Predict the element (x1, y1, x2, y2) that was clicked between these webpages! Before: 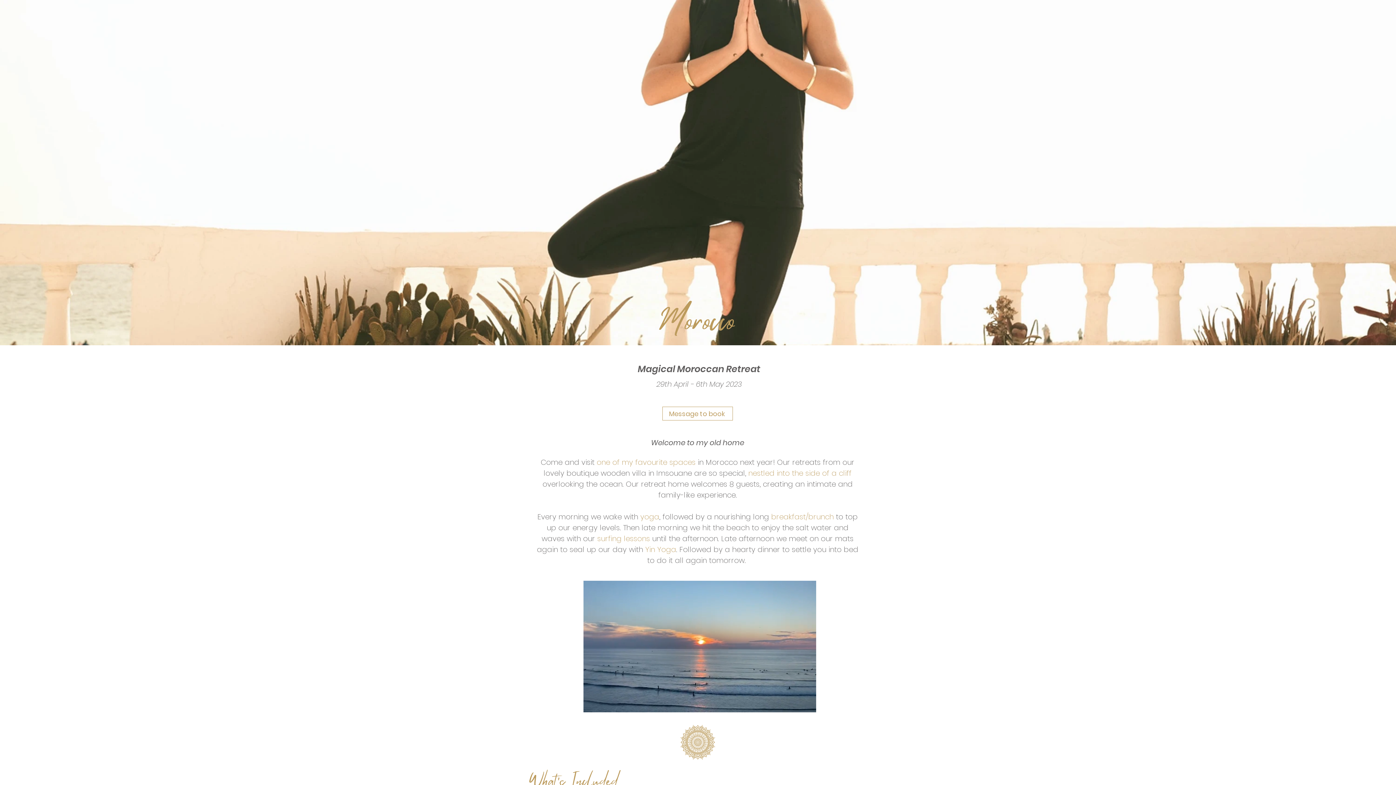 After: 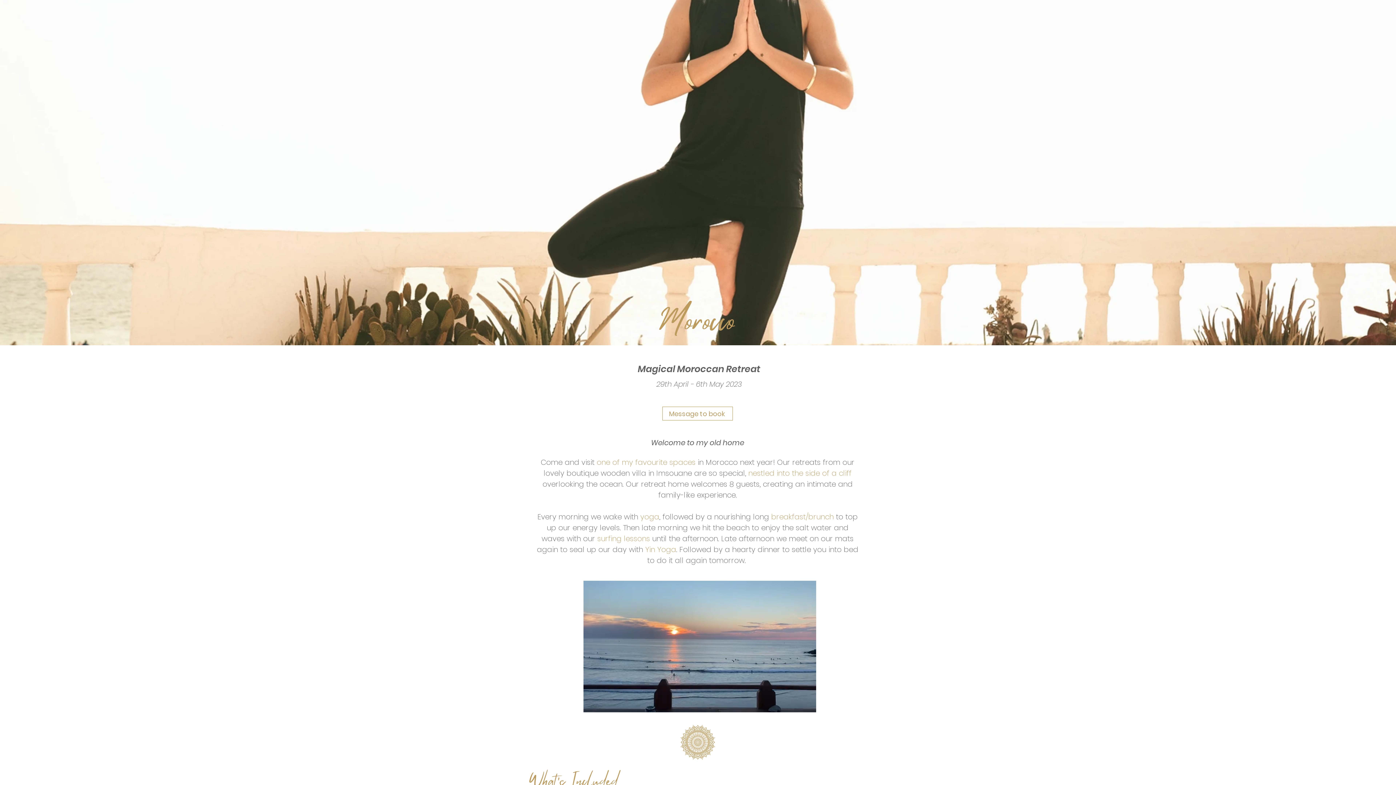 Action: label: Message to book bbox: (662, 406, 733, 420)